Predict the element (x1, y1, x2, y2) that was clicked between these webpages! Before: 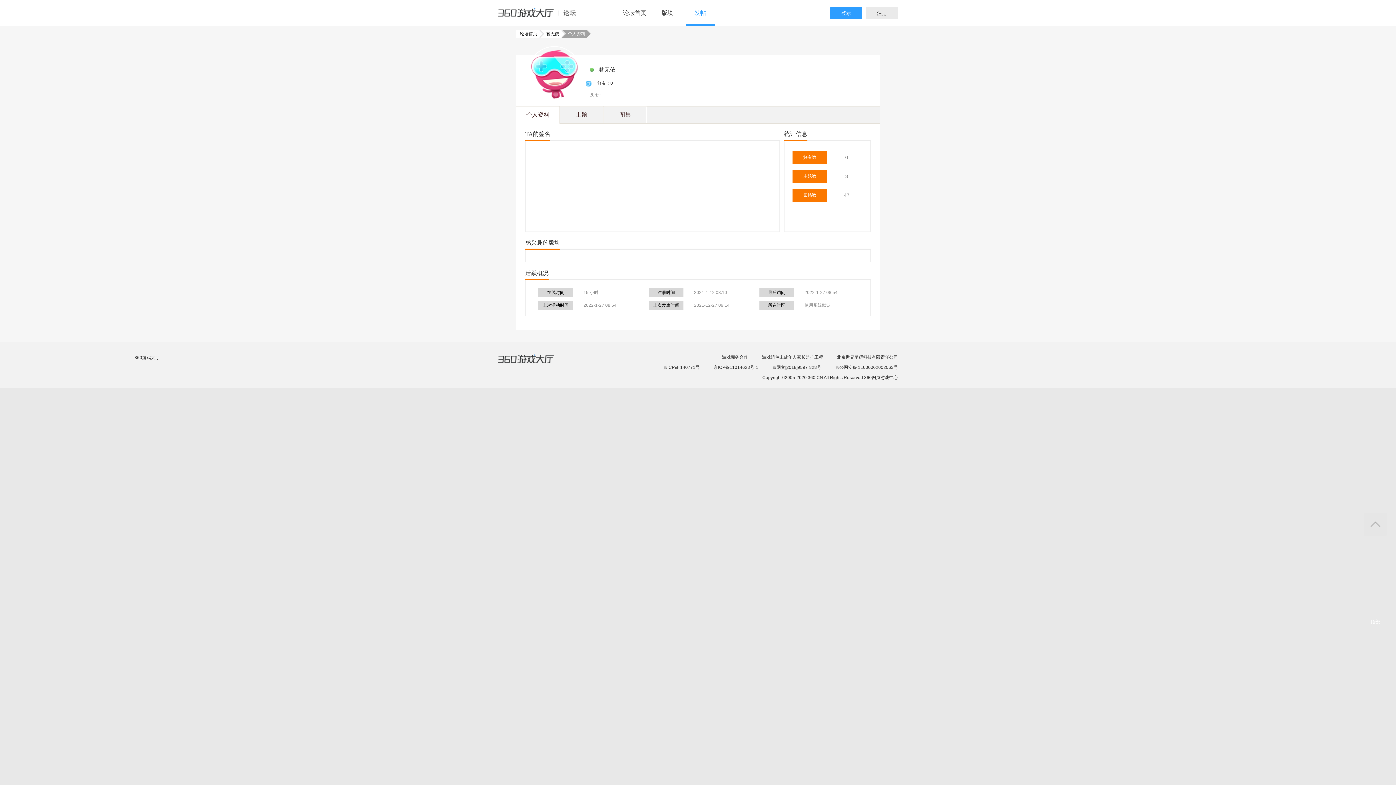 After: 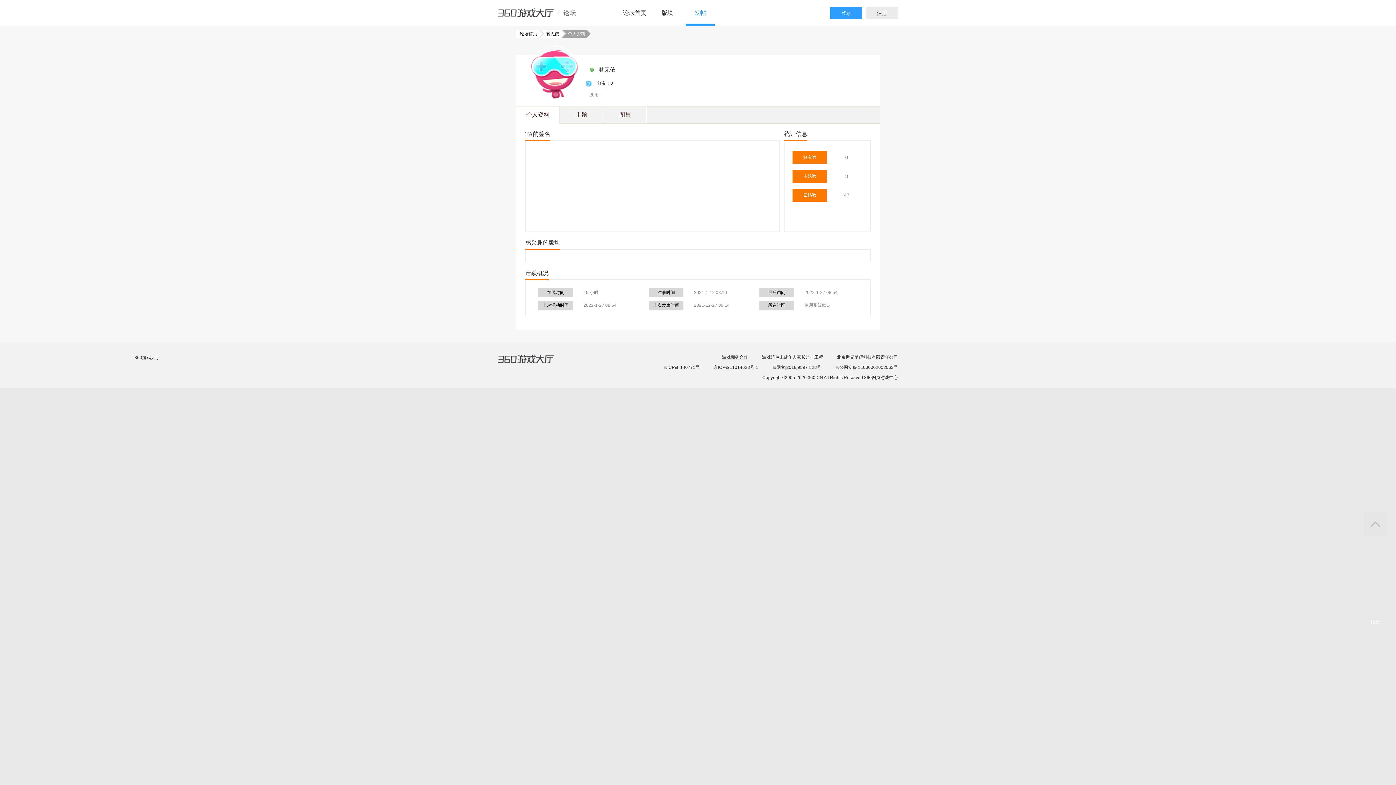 Action: label: 游戏商务合作 bbox: (722, 354, 748, 360)